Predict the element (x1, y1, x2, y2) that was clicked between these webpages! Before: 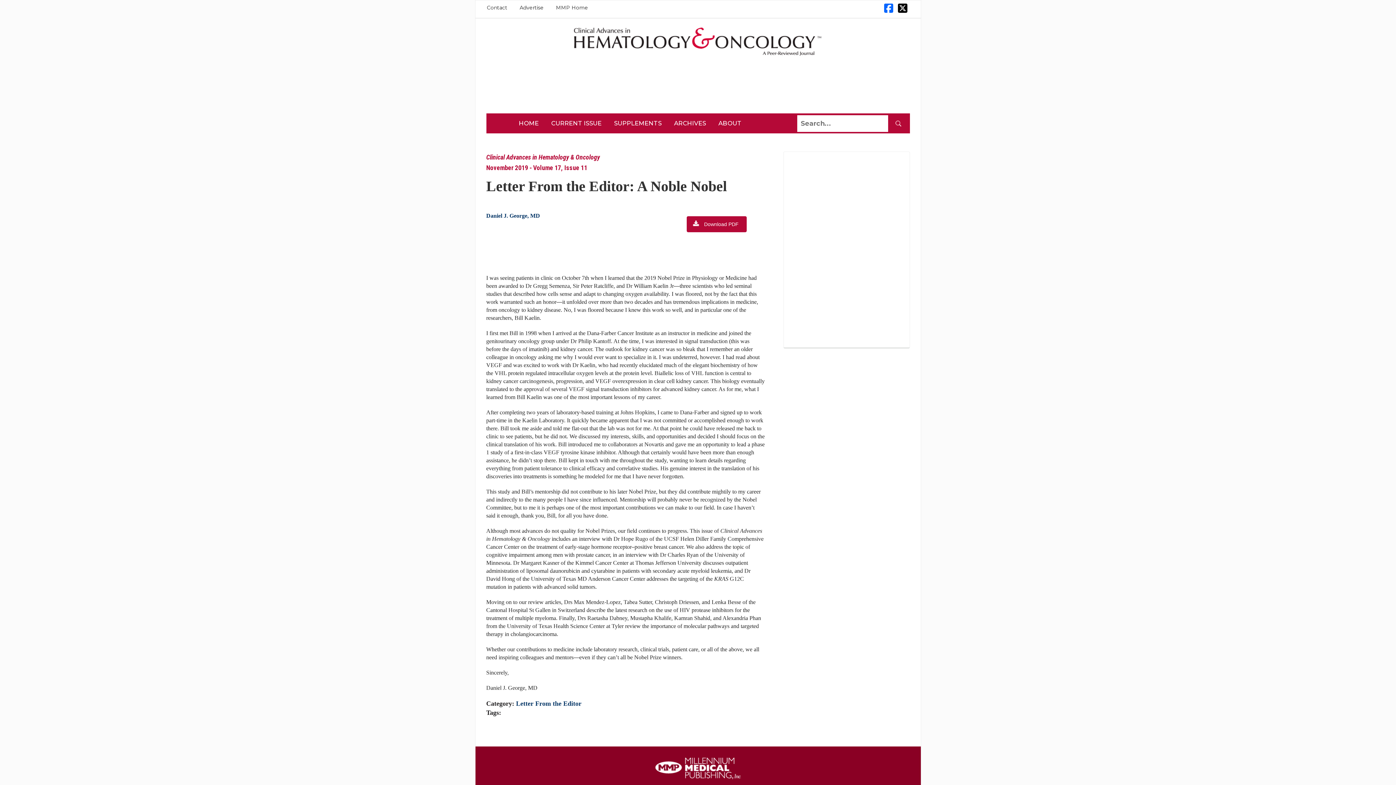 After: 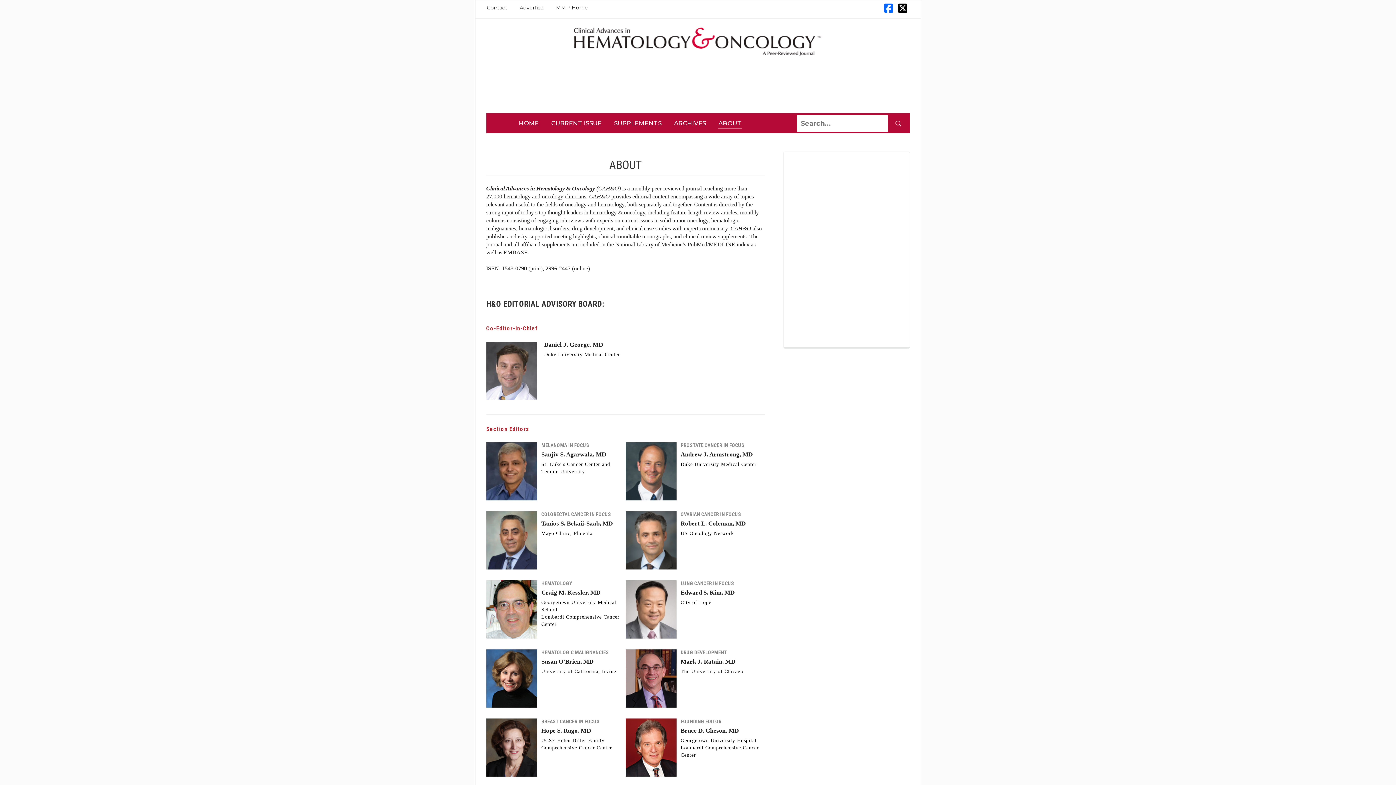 Action: bbox: (718, 119, 741, 126) label: ABOUT